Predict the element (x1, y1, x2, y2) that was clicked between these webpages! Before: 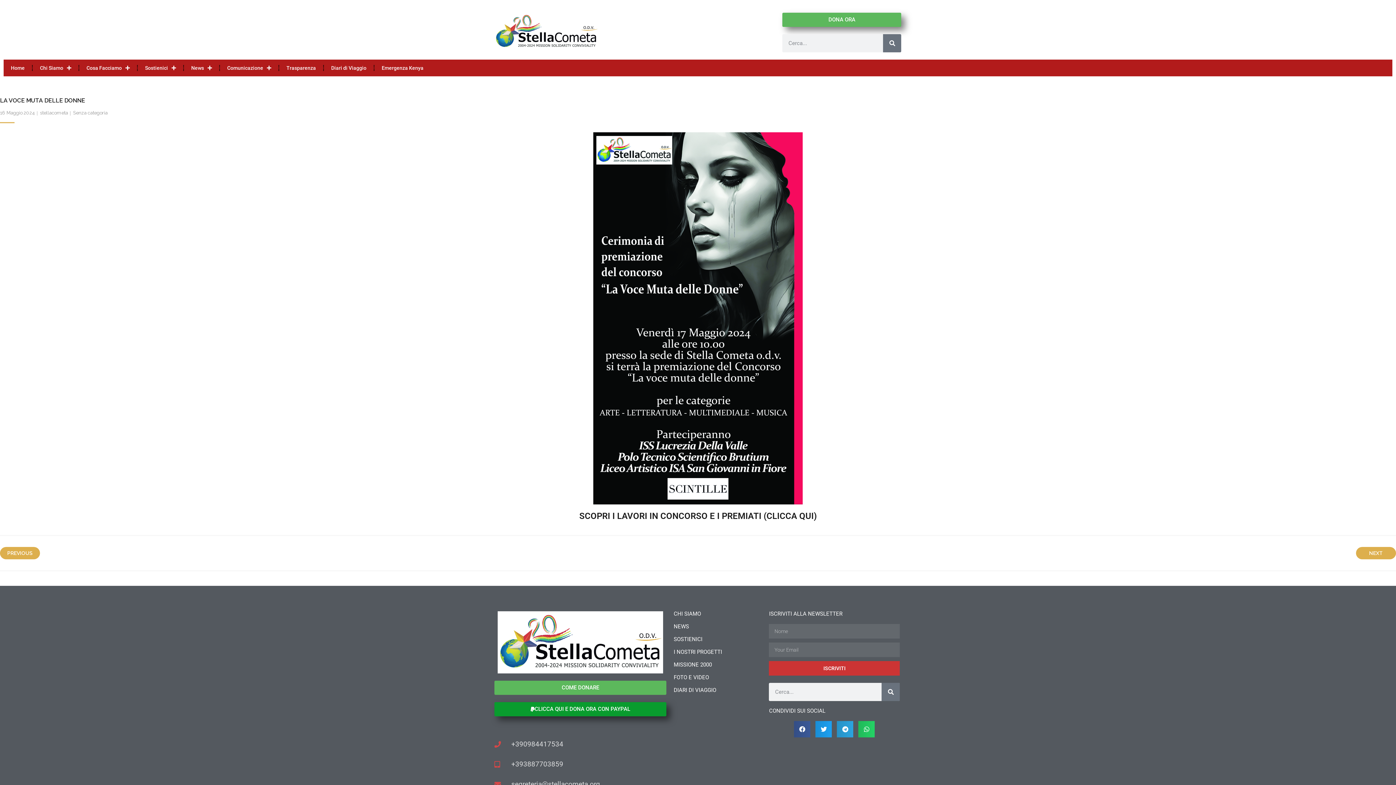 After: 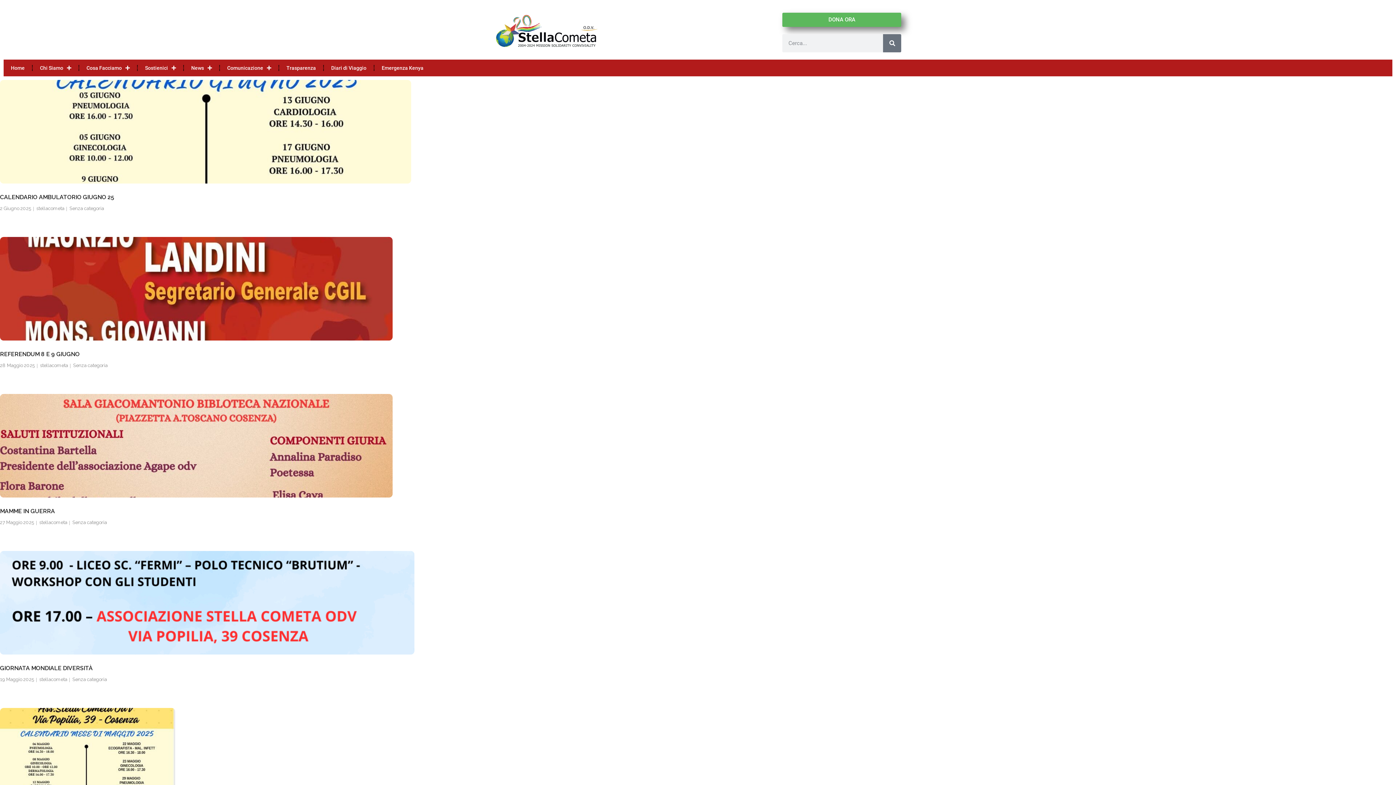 Action: label: stellacometa bbox: (40, 110, 68, 115)